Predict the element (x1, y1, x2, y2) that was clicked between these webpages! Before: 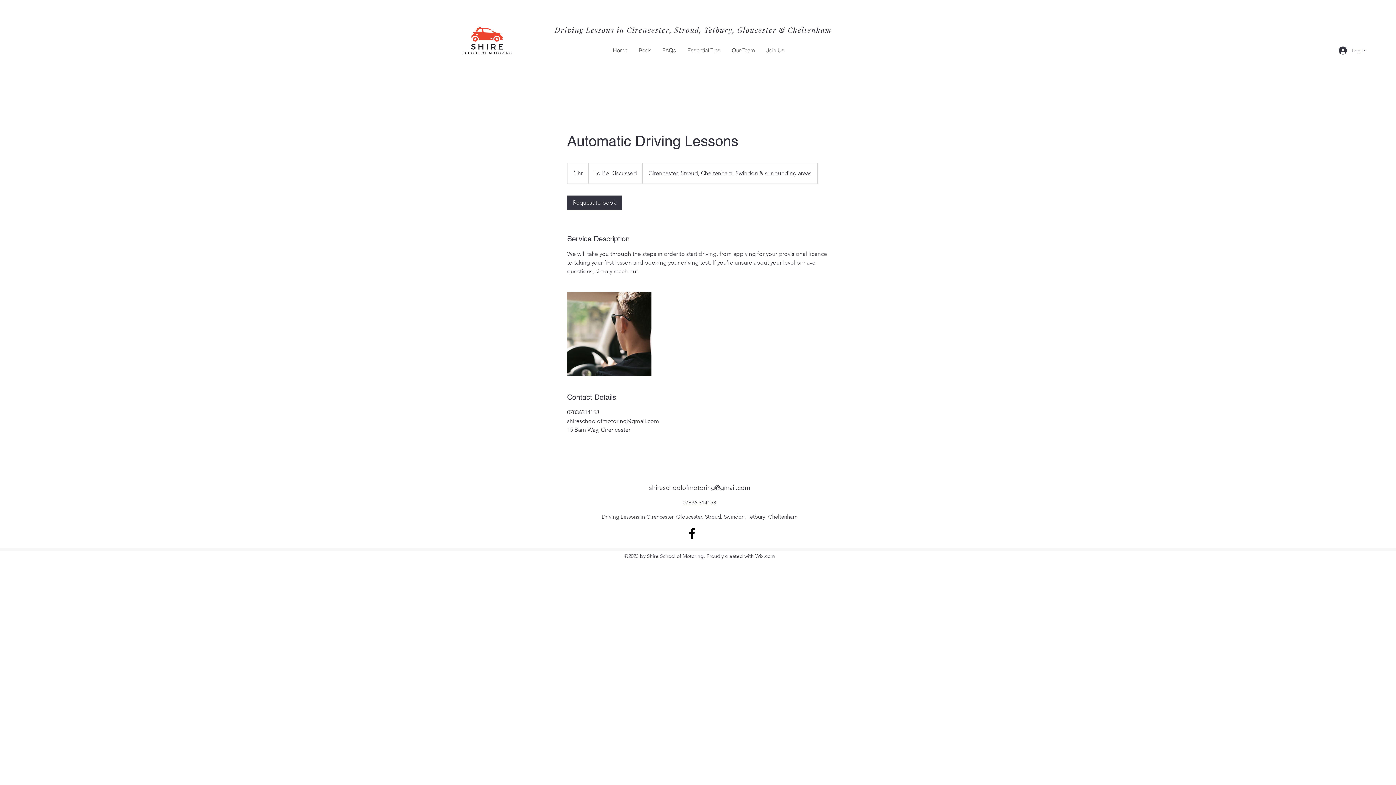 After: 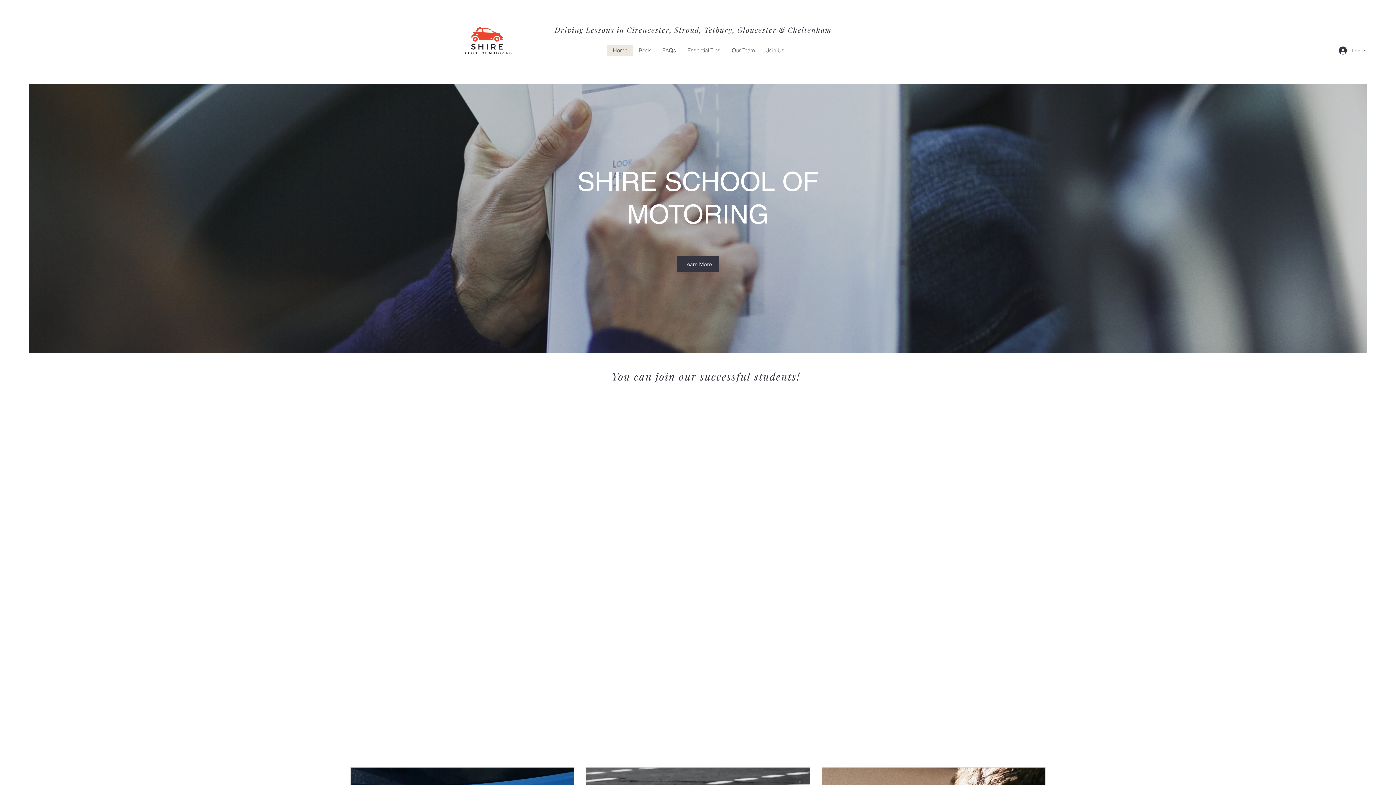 Action: bbox: (607, 45, 633, 56) label: Home